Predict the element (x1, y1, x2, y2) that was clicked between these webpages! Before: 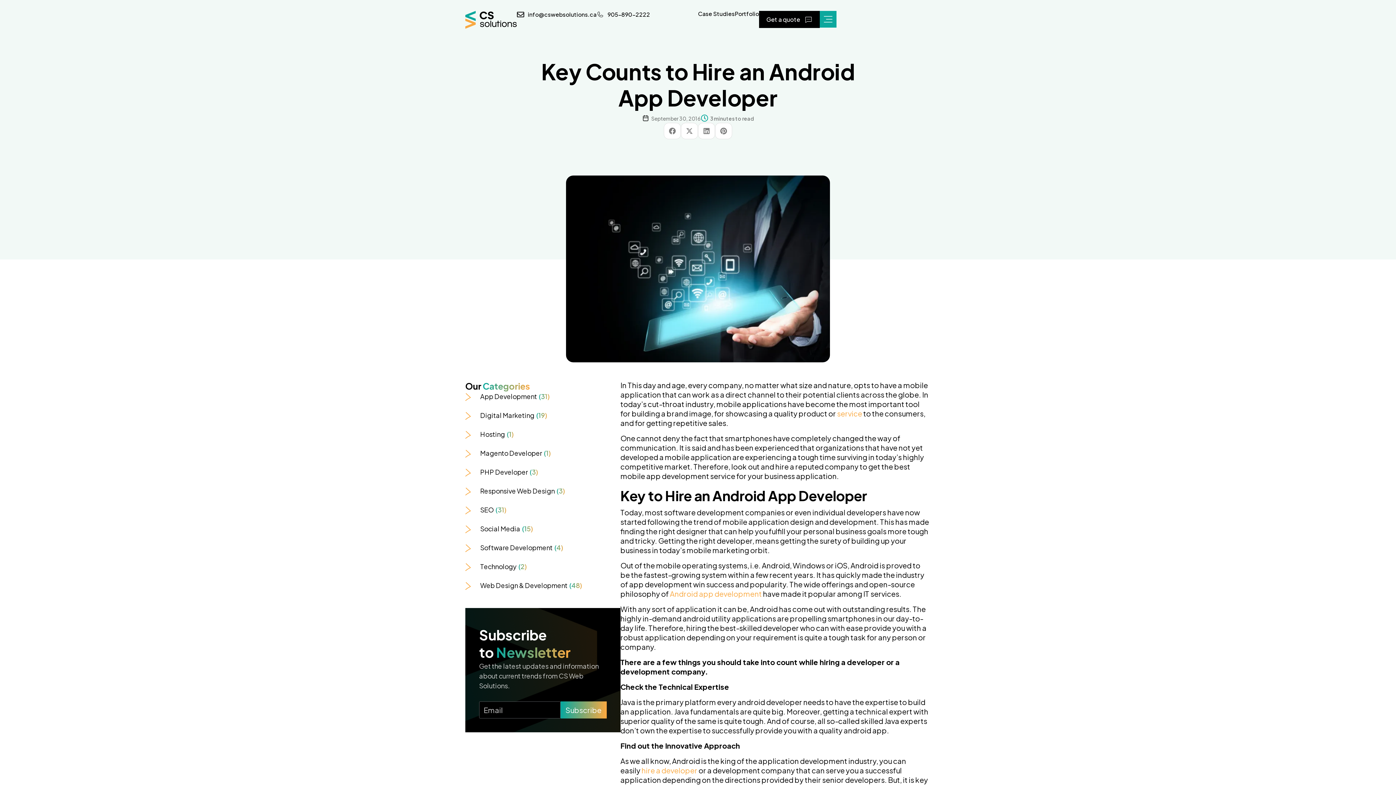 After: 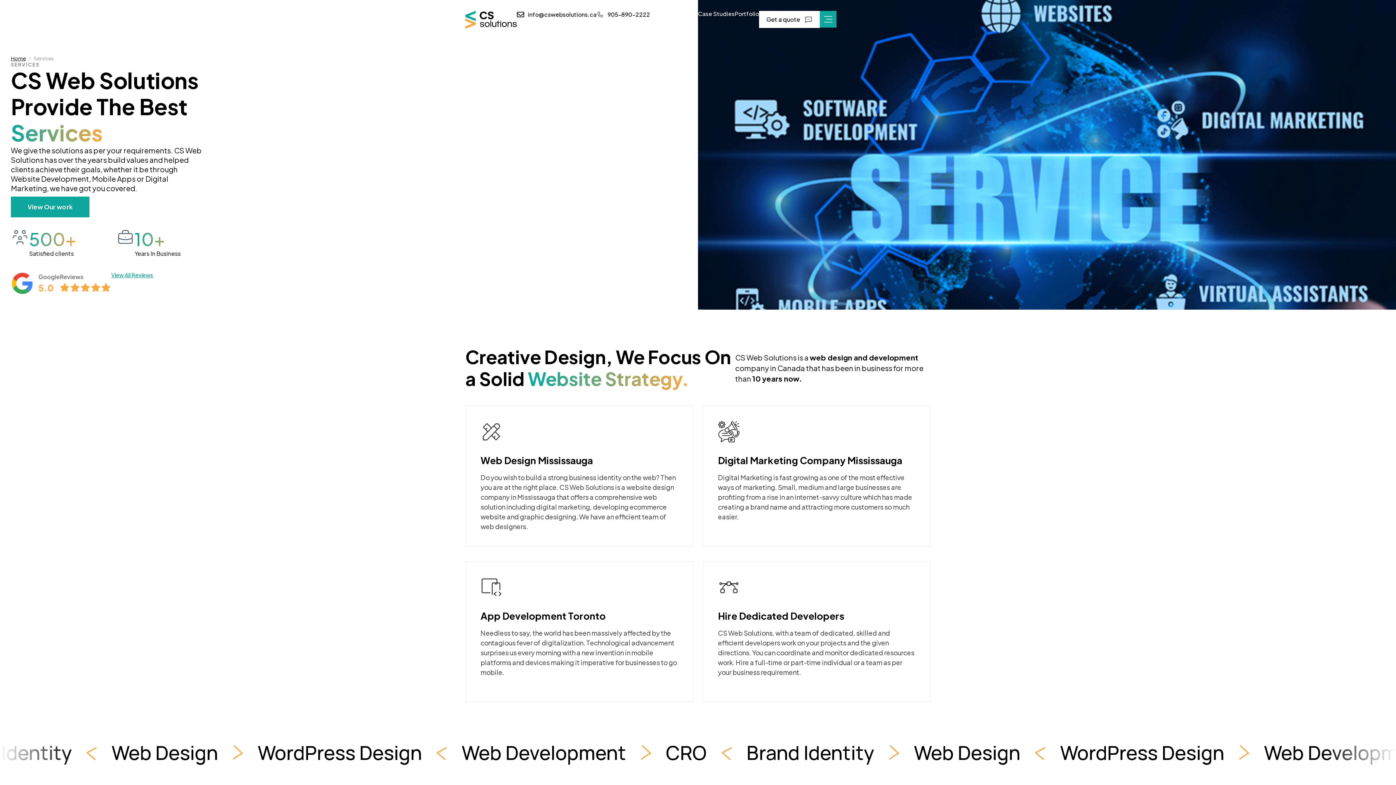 Action: bbox: (837, 409, 862, 418) label: service